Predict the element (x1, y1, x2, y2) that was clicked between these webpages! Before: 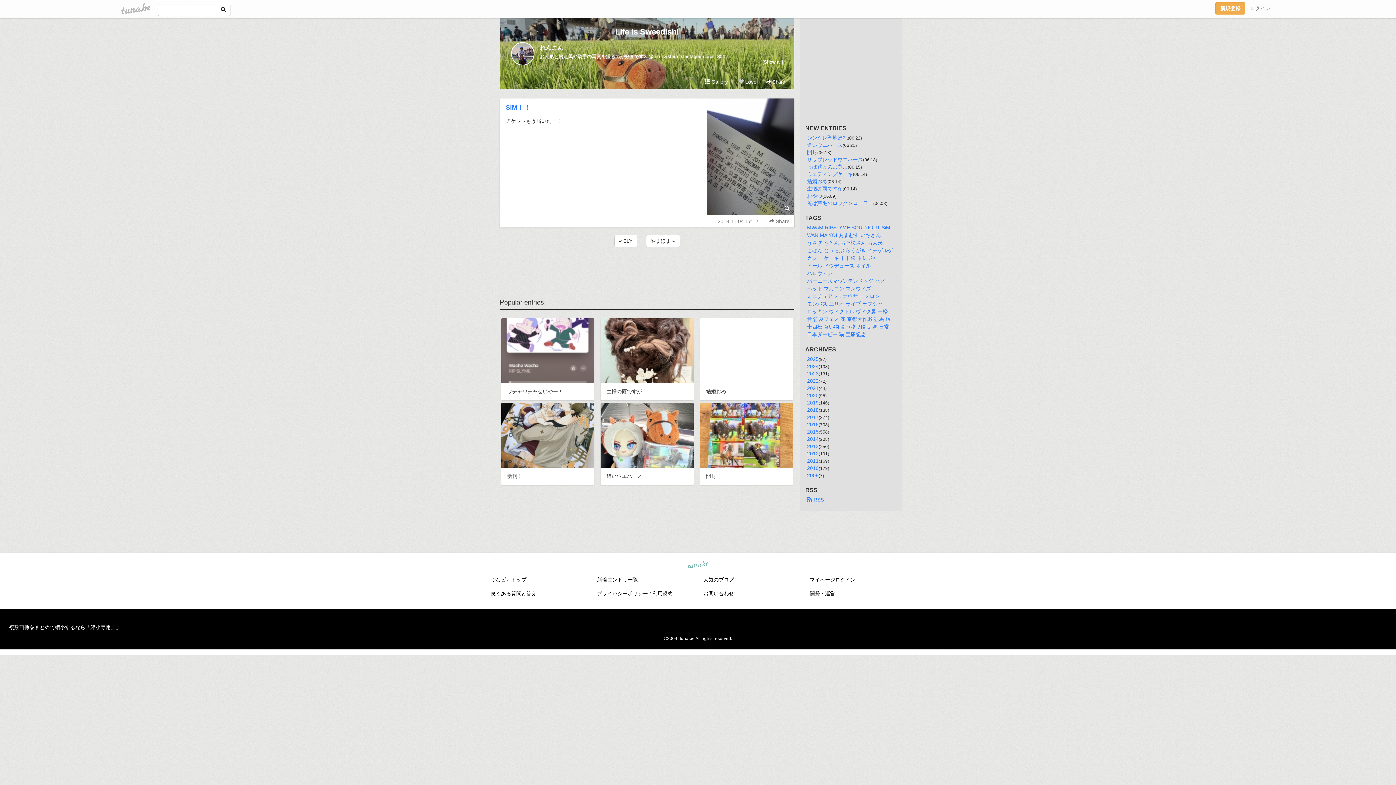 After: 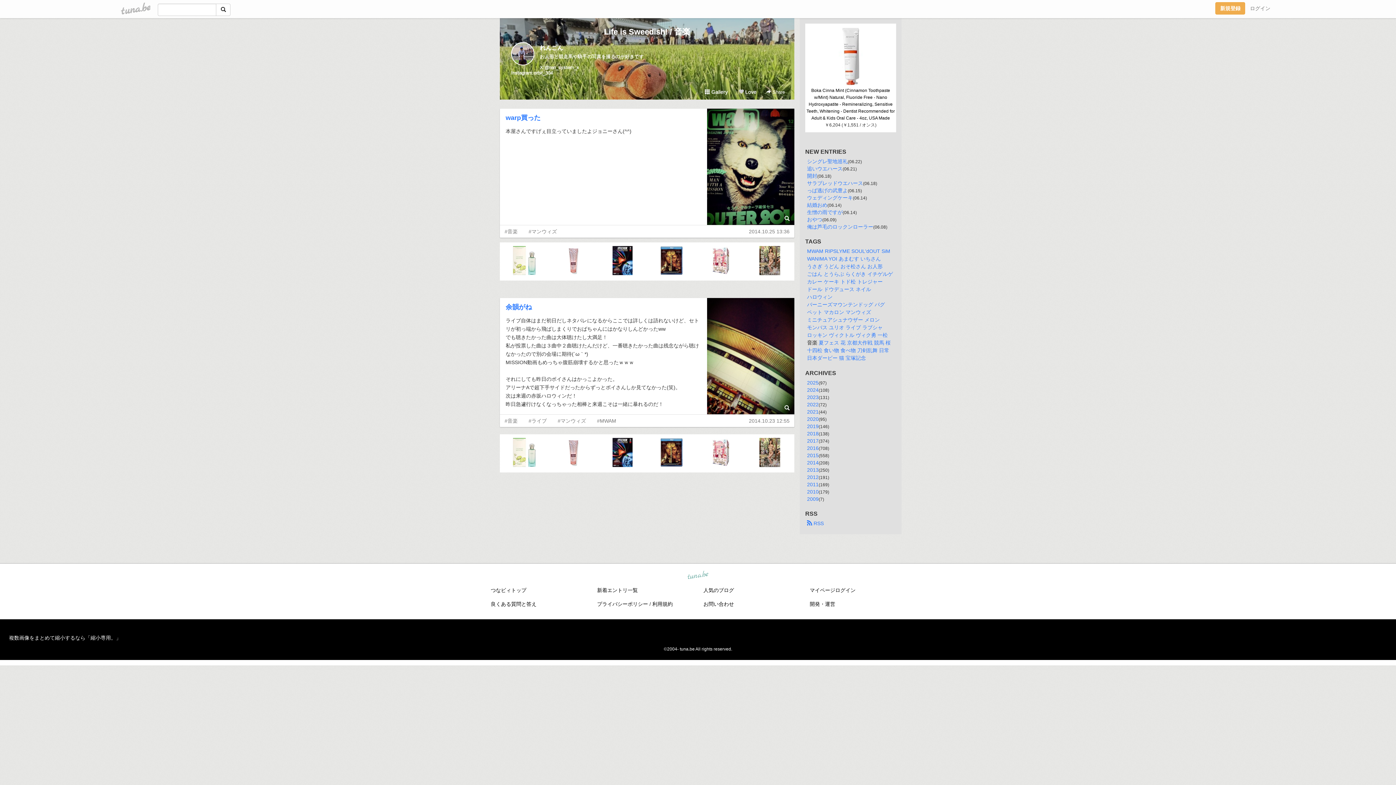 Action: bbox: (807, 316, 817, 322) label: 音楽